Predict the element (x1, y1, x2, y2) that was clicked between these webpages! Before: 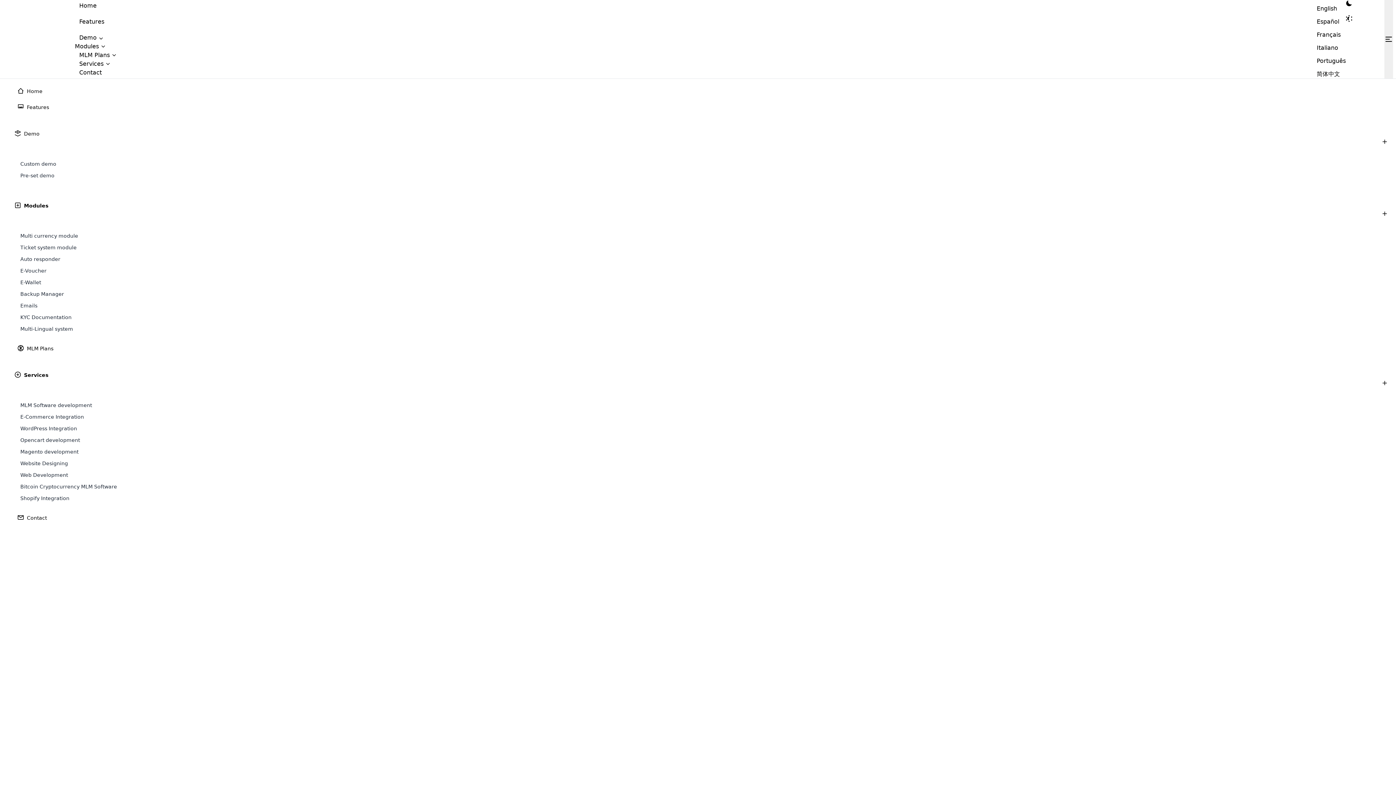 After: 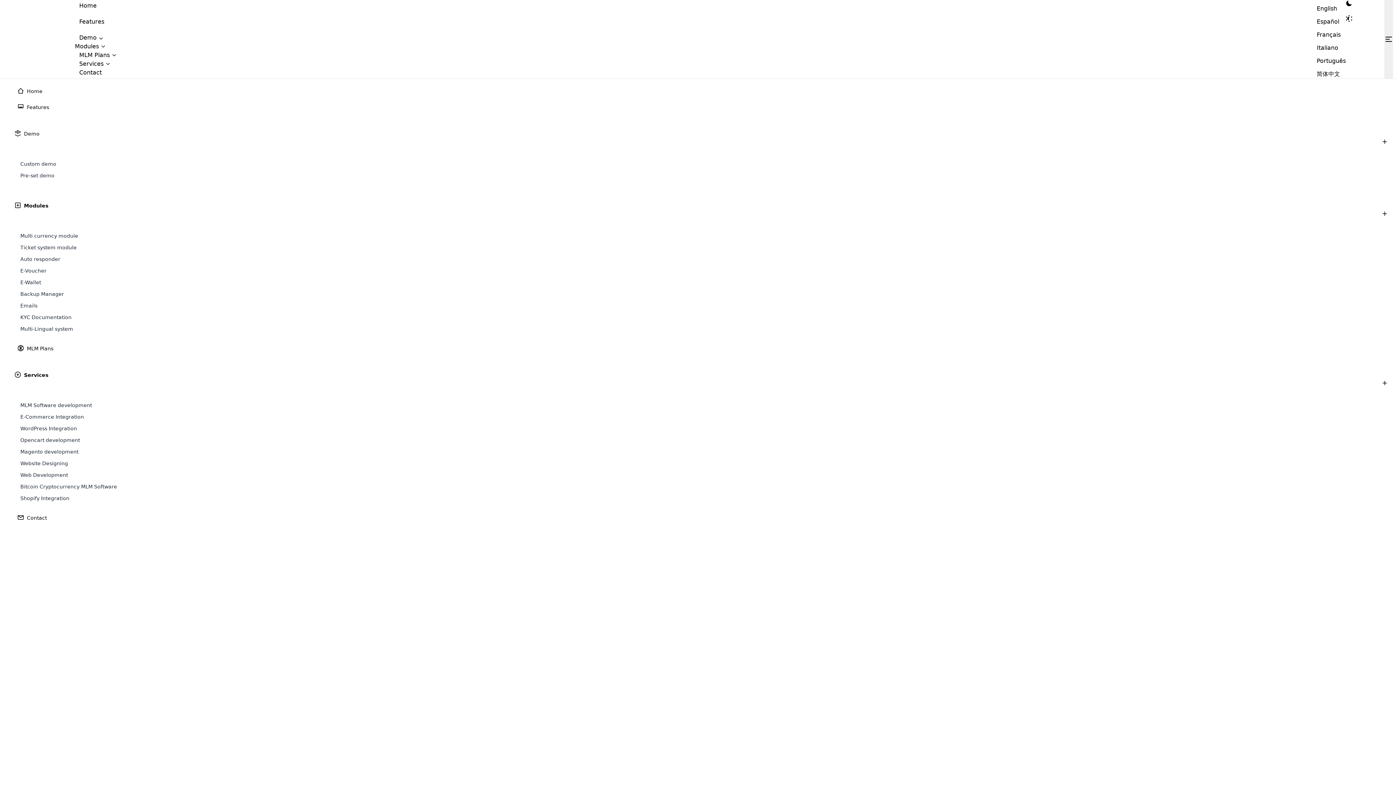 Action: label: WordPress Integration bbox: (0, 422, 1396, 434)